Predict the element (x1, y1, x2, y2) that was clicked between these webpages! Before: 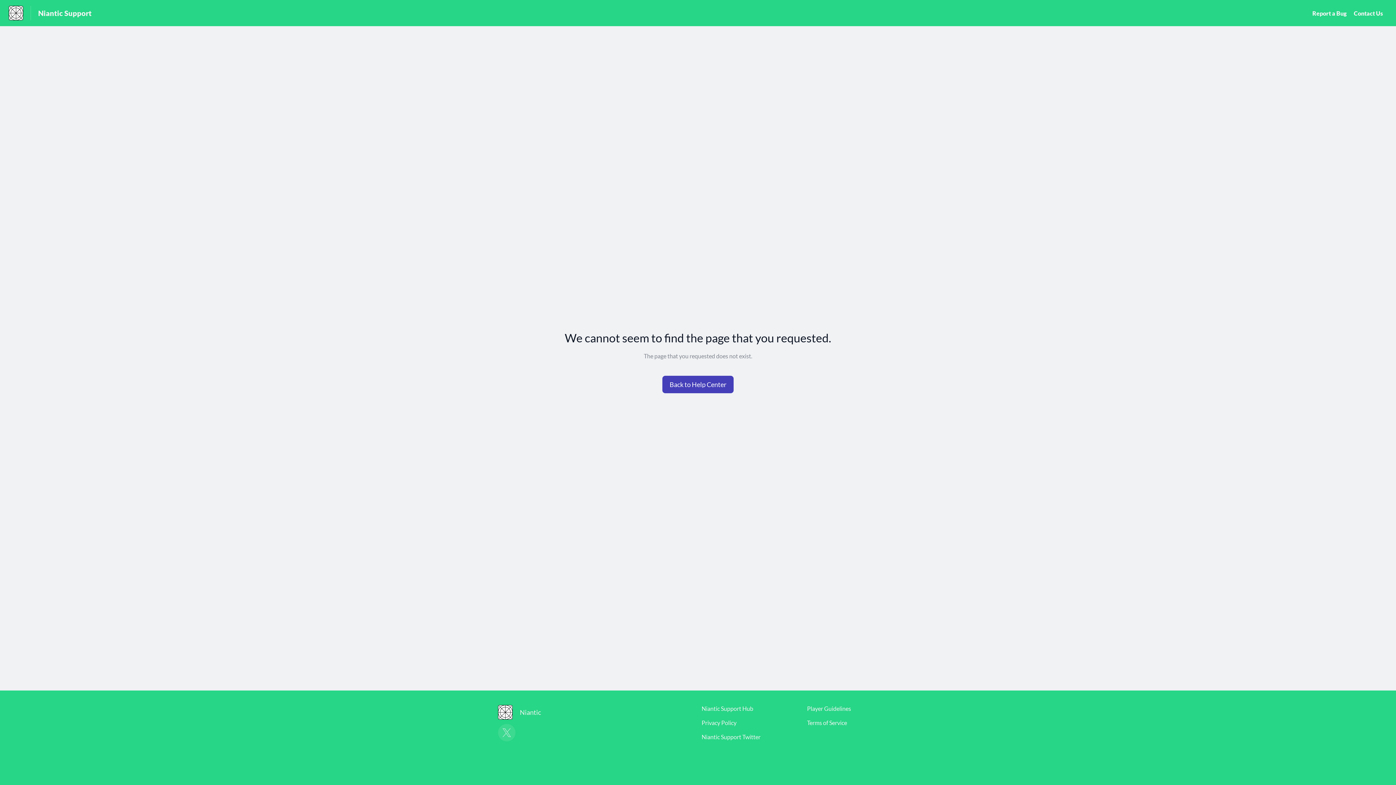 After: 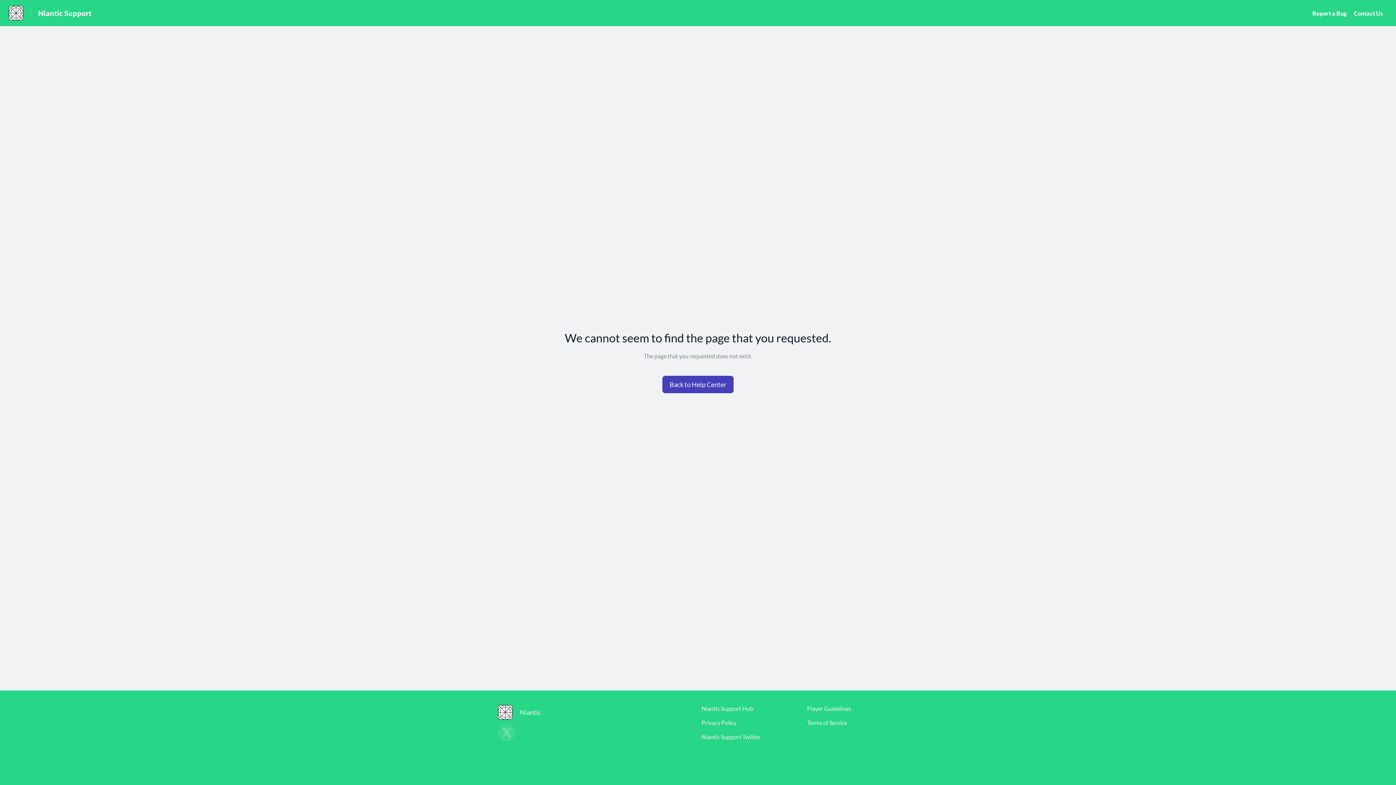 Action: bbox: (807, 705, 851, 712) label: Player Guidelines